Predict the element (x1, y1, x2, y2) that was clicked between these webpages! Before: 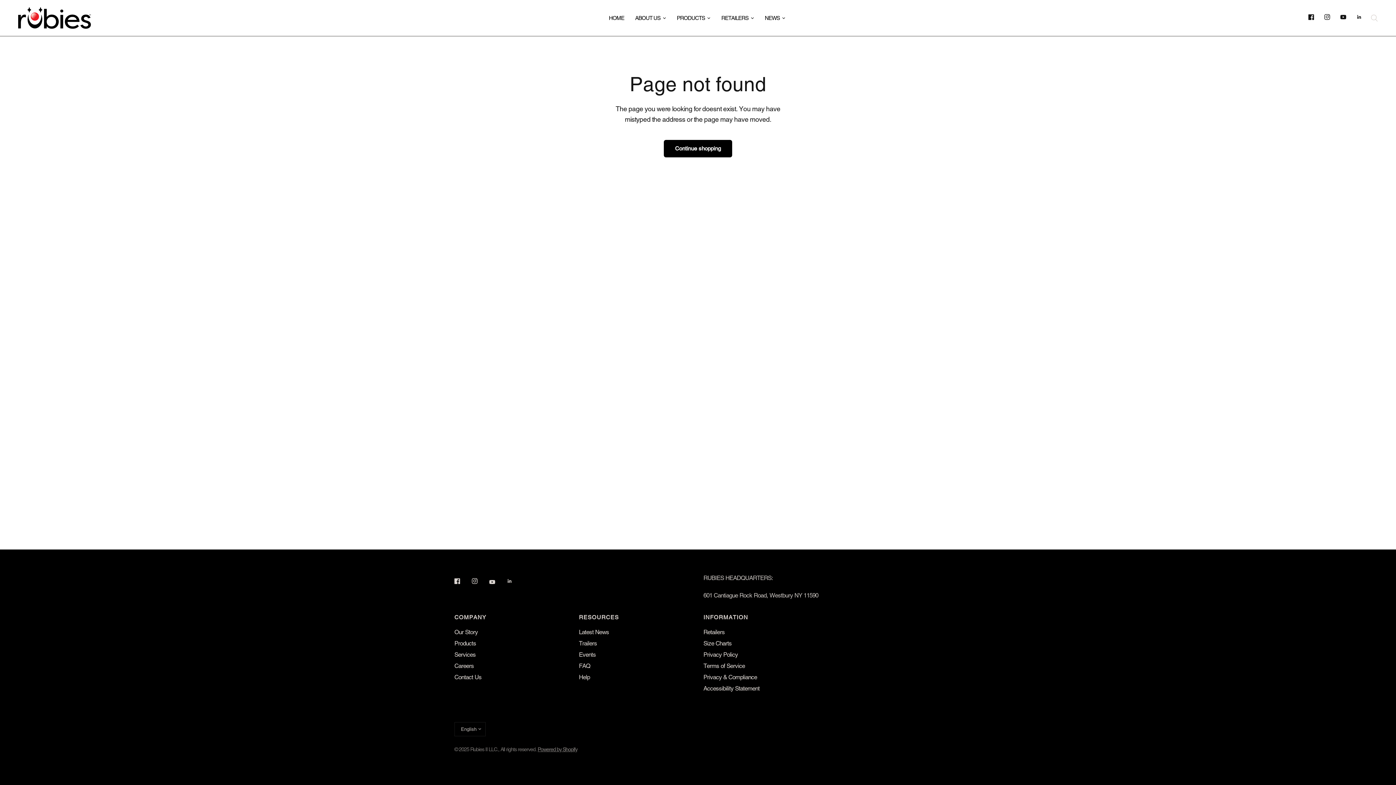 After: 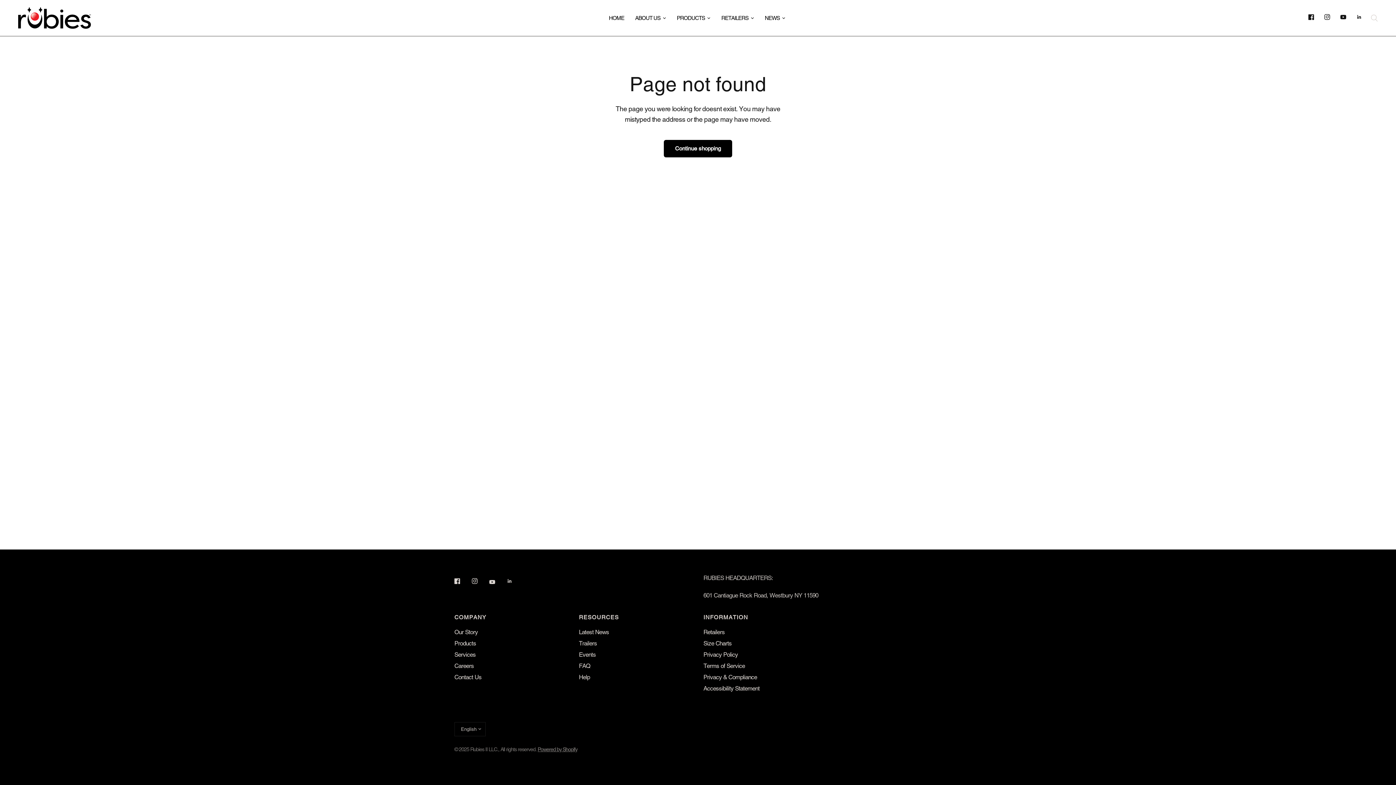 Action: bbox: (1335, 9, 1351, 25)